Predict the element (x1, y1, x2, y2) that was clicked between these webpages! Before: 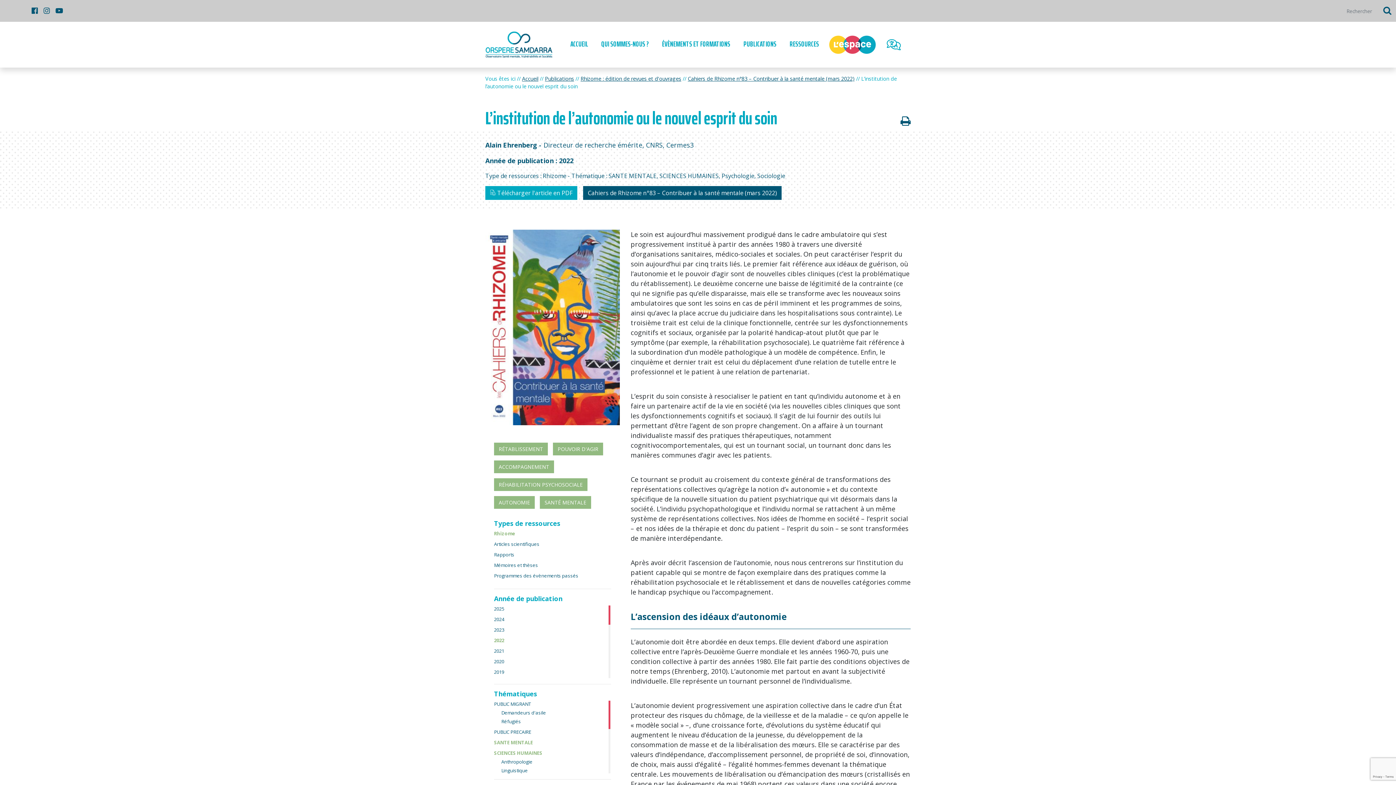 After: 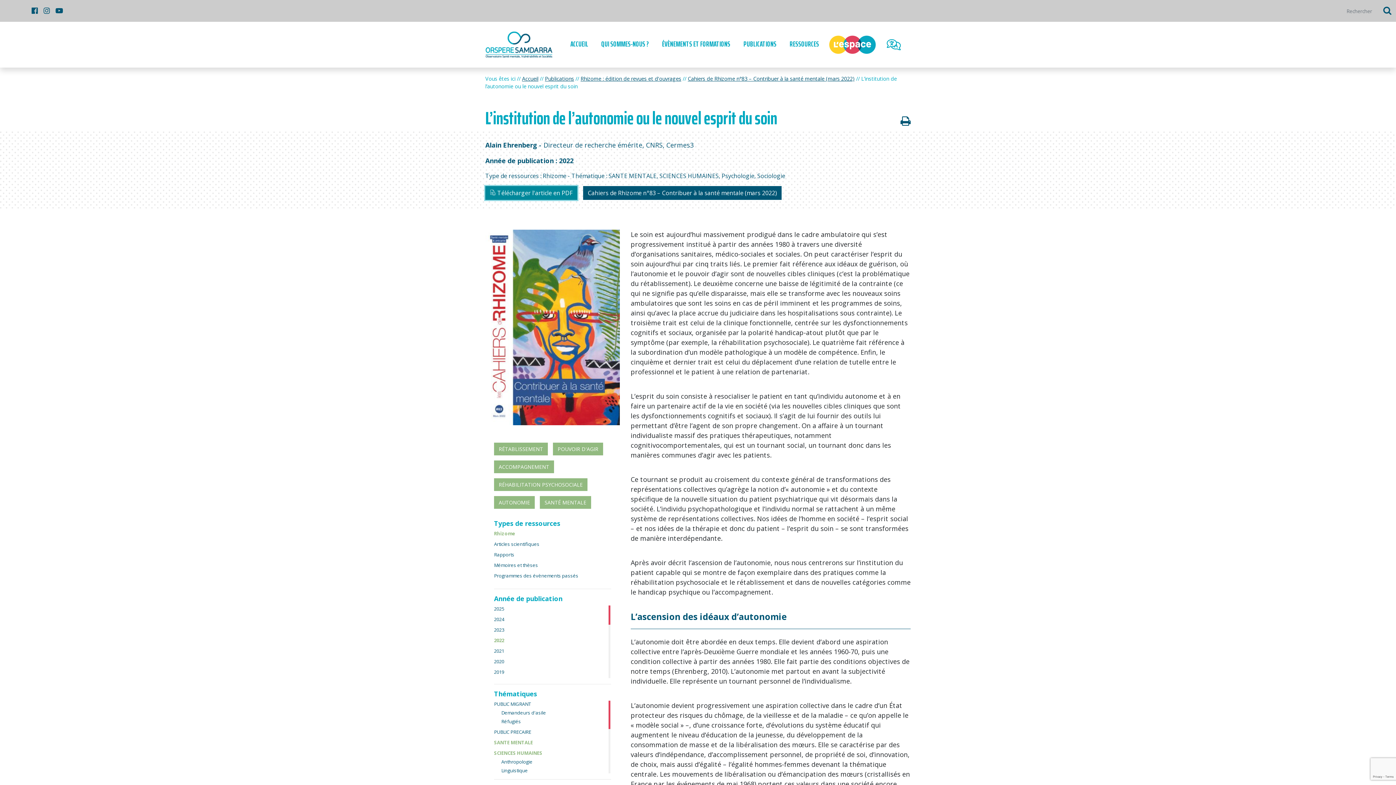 Action: bbox: (485, 186, 577, 200) label:  Télécharger l'article en PDF